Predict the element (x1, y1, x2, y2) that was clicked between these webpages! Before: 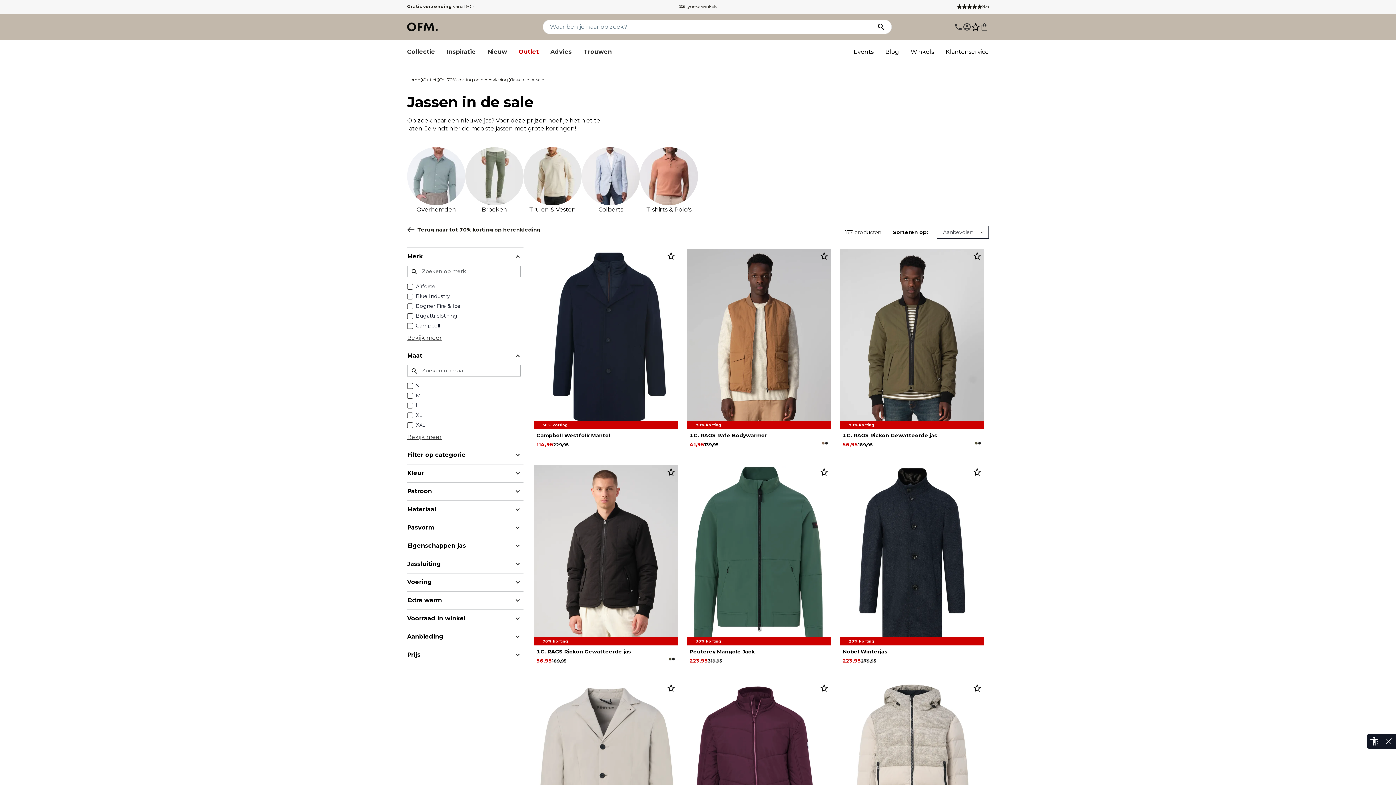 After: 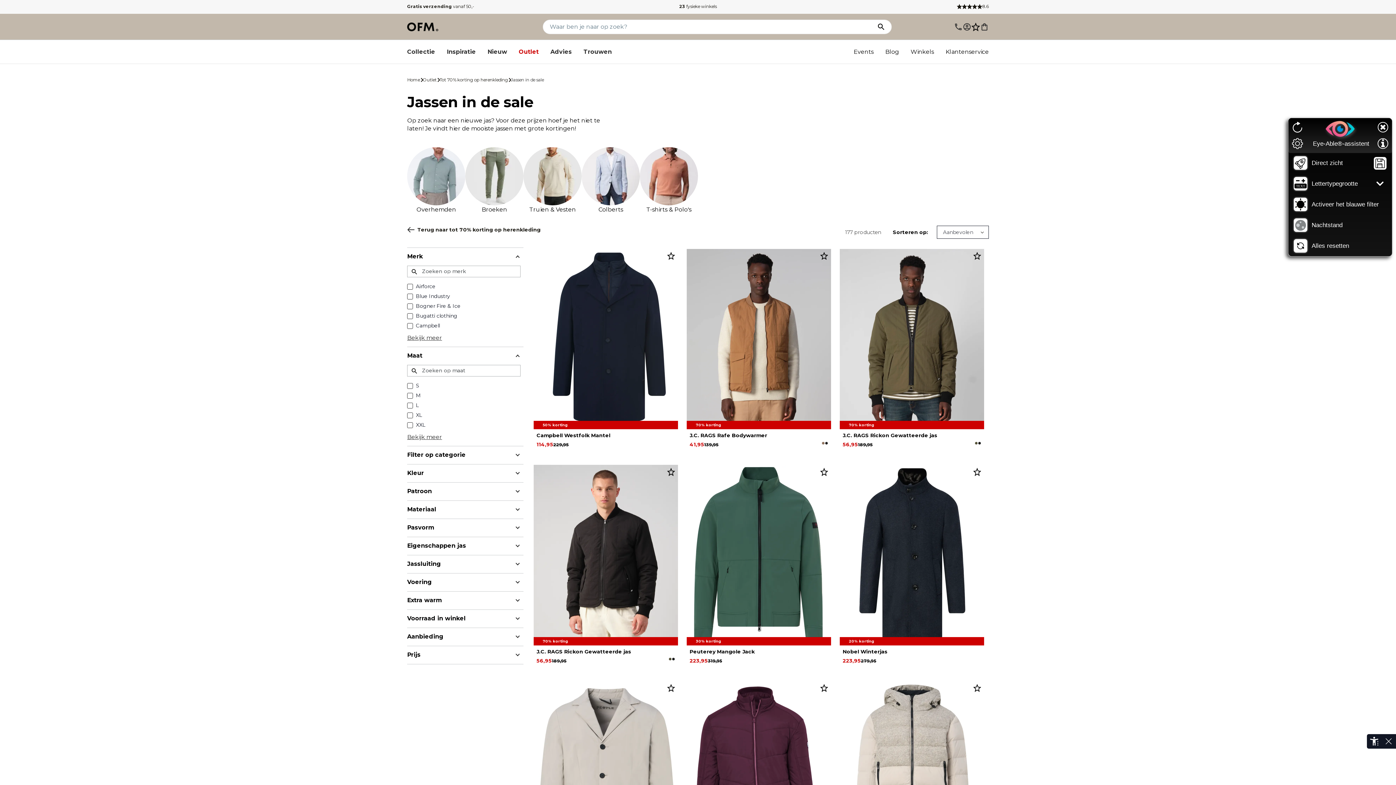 Action: bbox: (1367, 734, 1381, 749)